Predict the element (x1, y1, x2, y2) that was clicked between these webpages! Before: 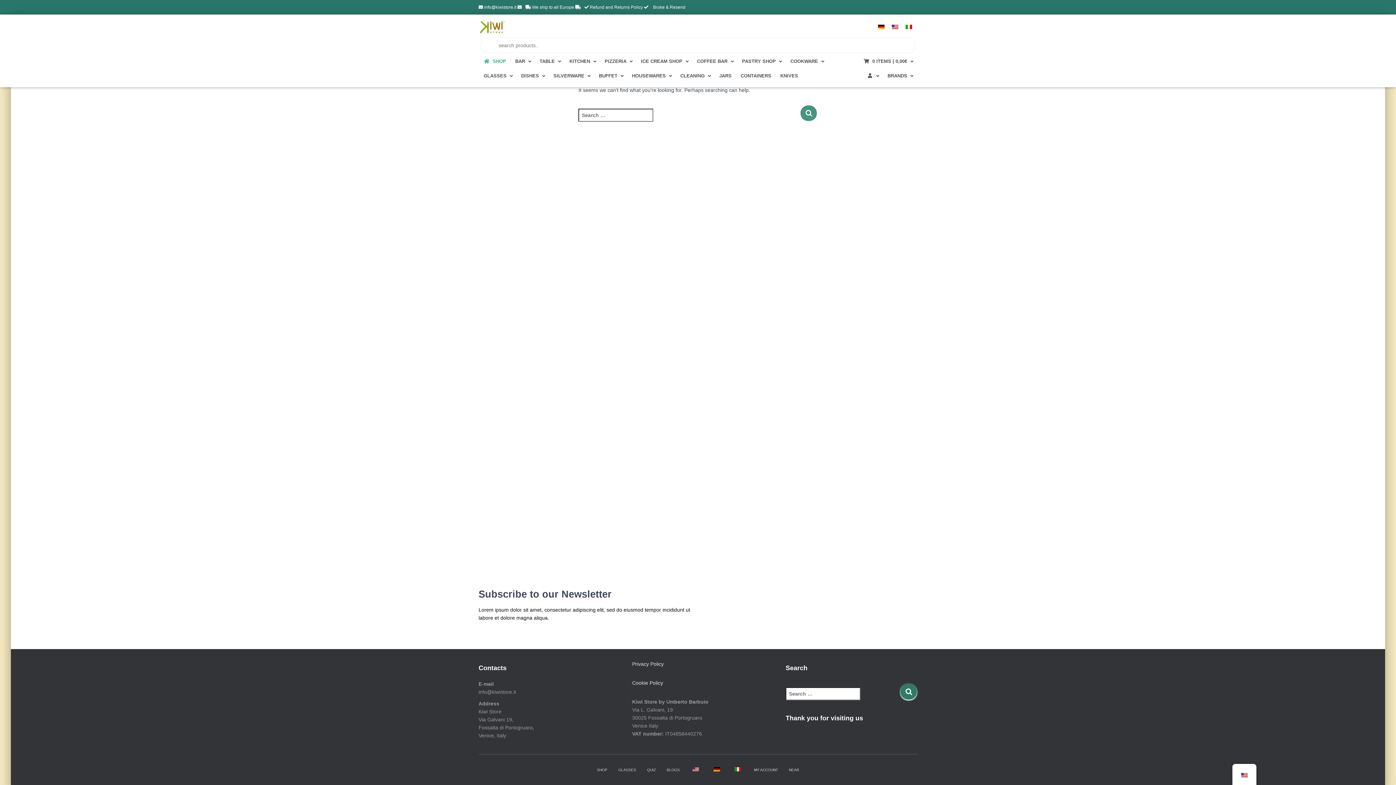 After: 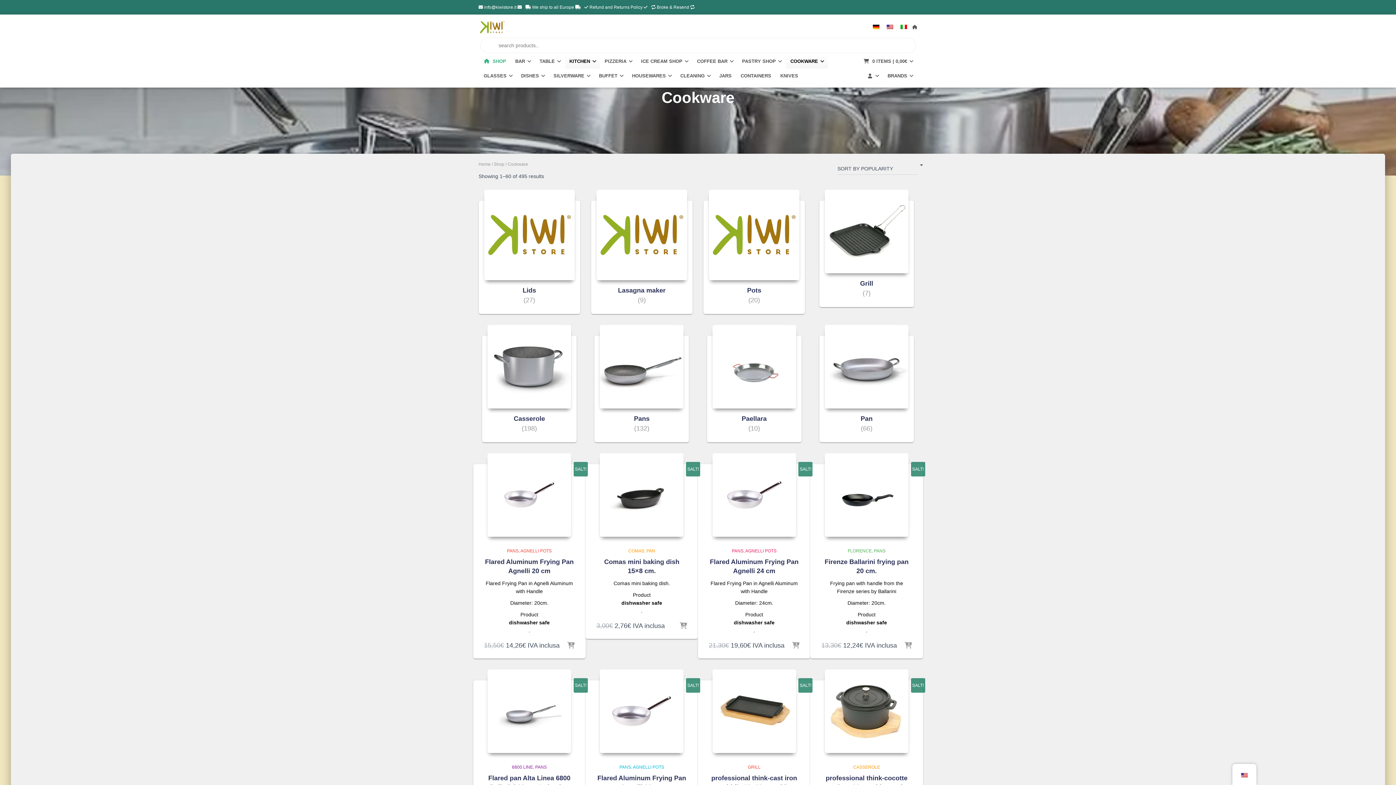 Action: label: COOKWARE bbox: (785, 54, 828, 68)